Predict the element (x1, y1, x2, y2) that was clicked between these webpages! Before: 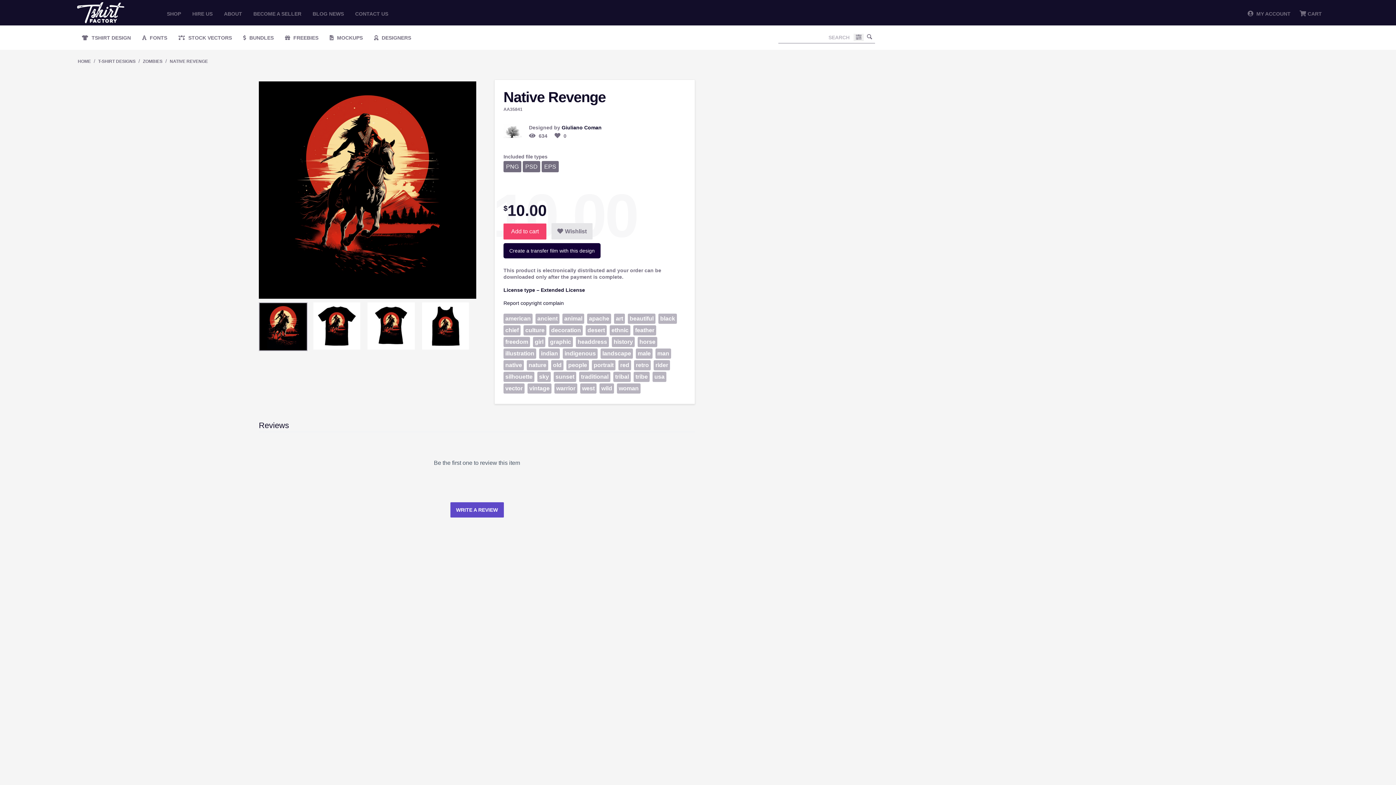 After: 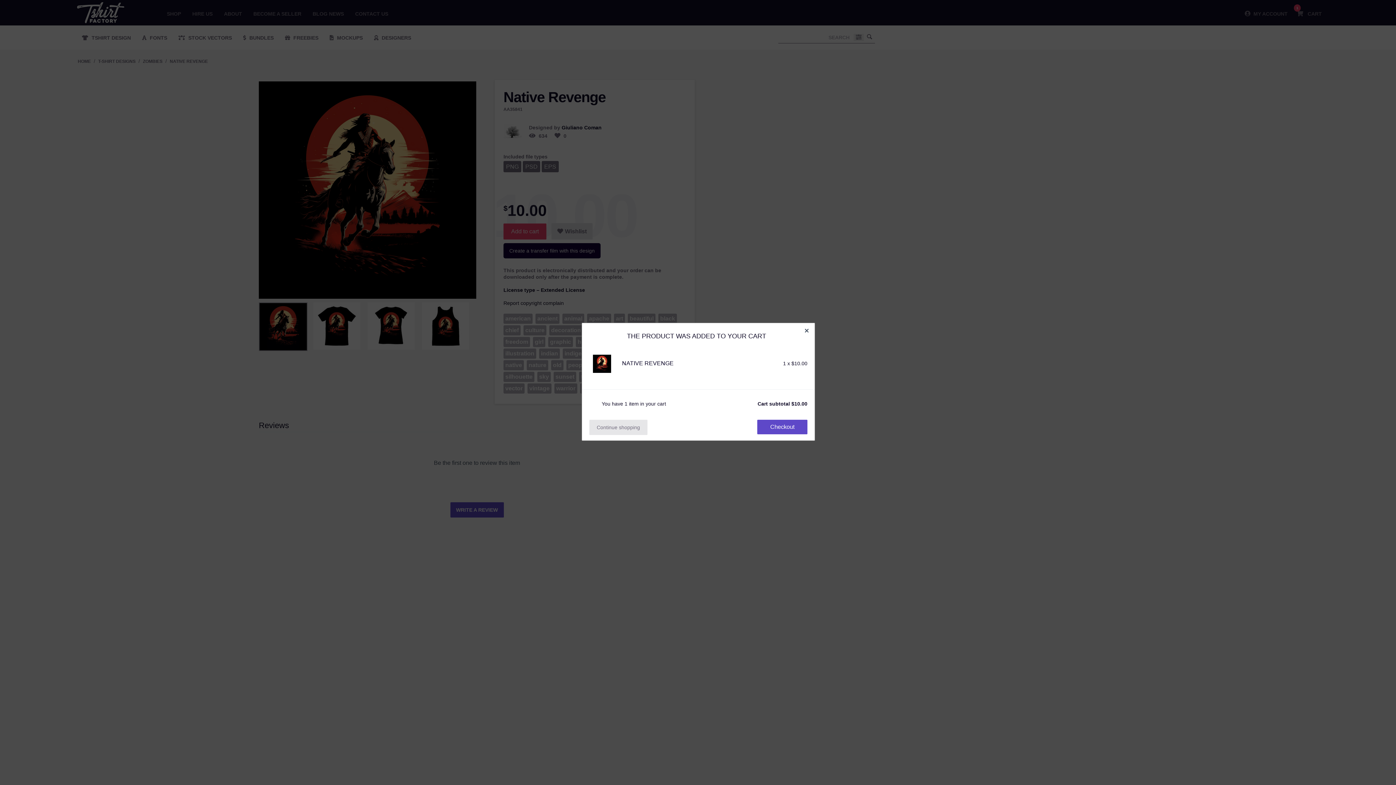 Action: bbox: (503, 223, 546, 239) label: Add to cart